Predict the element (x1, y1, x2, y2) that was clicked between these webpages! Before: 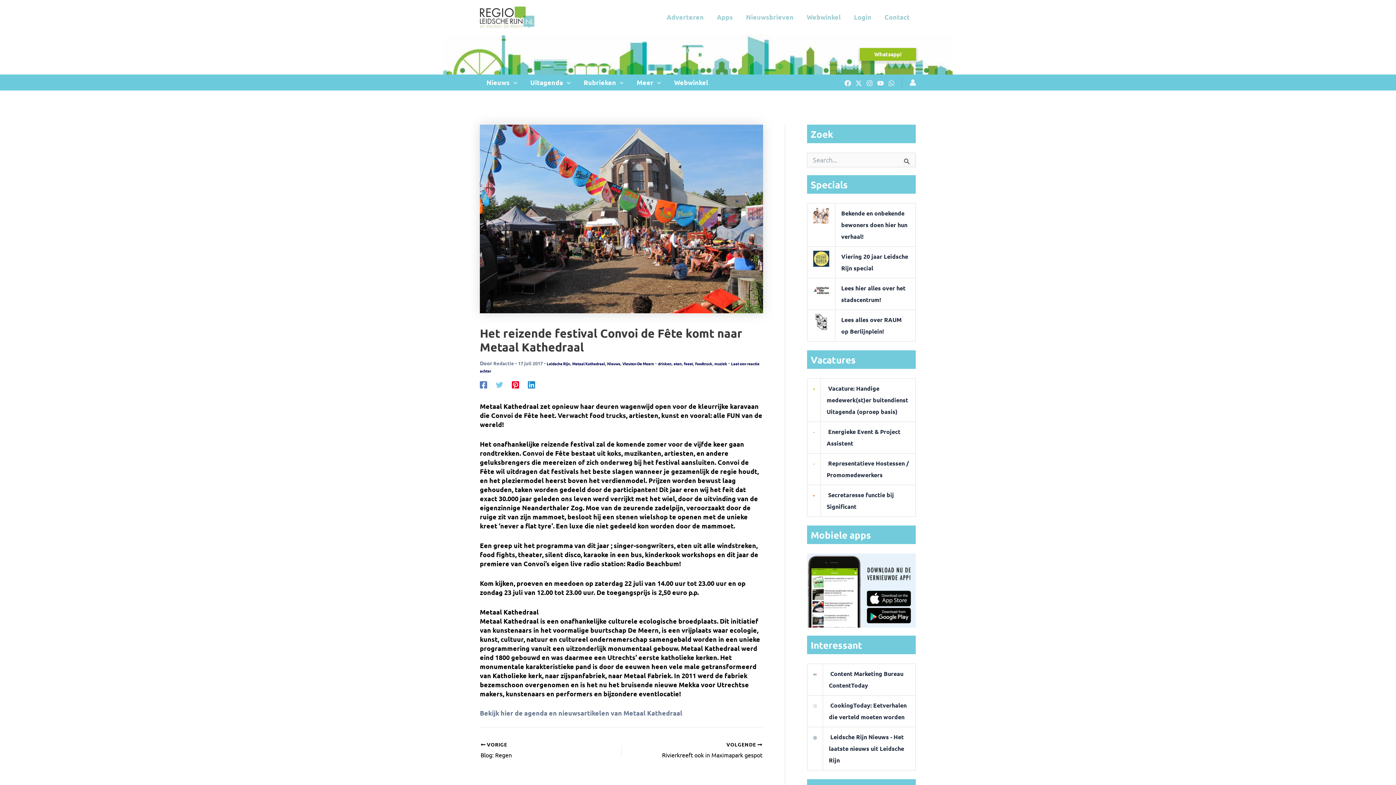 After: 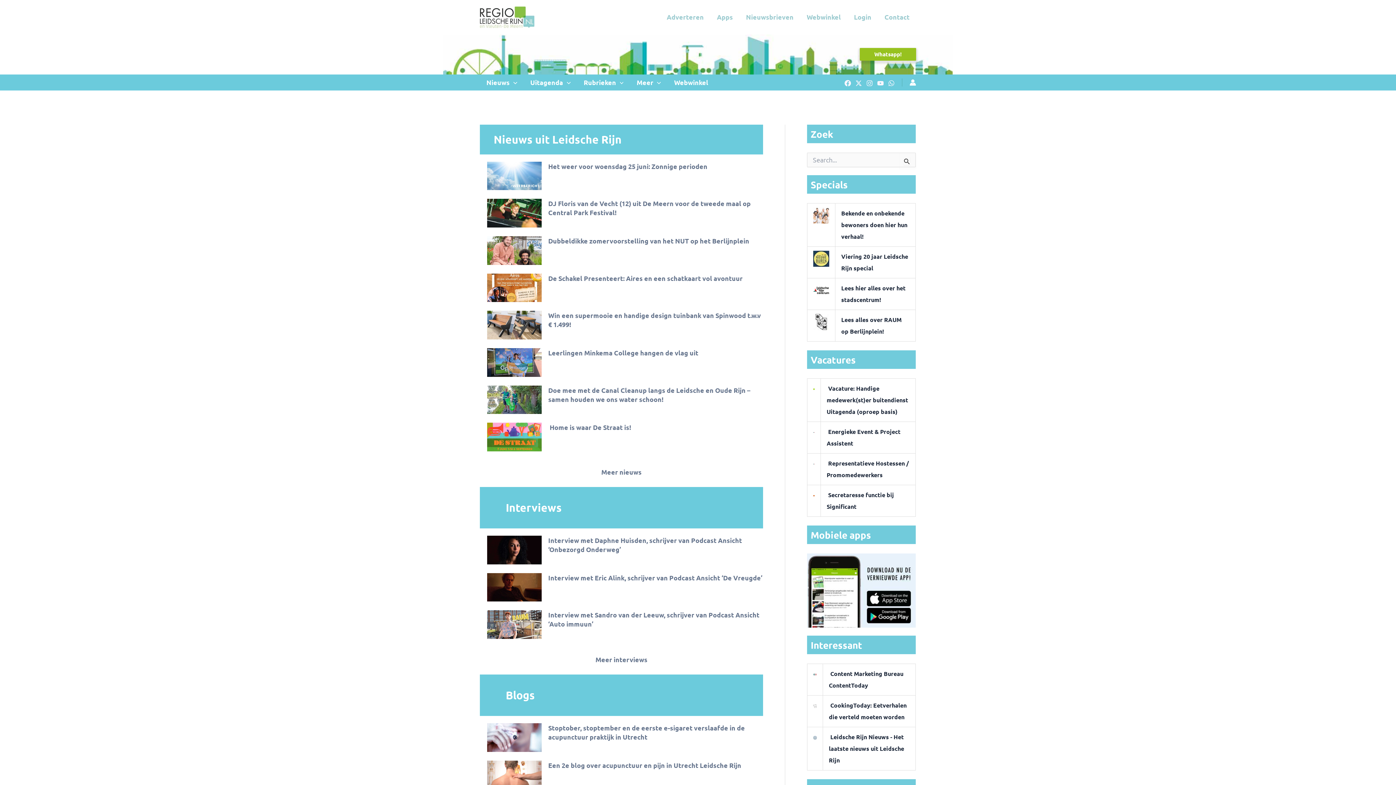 Action: label: Nieuws bbox: (480, 74, 523, 90)